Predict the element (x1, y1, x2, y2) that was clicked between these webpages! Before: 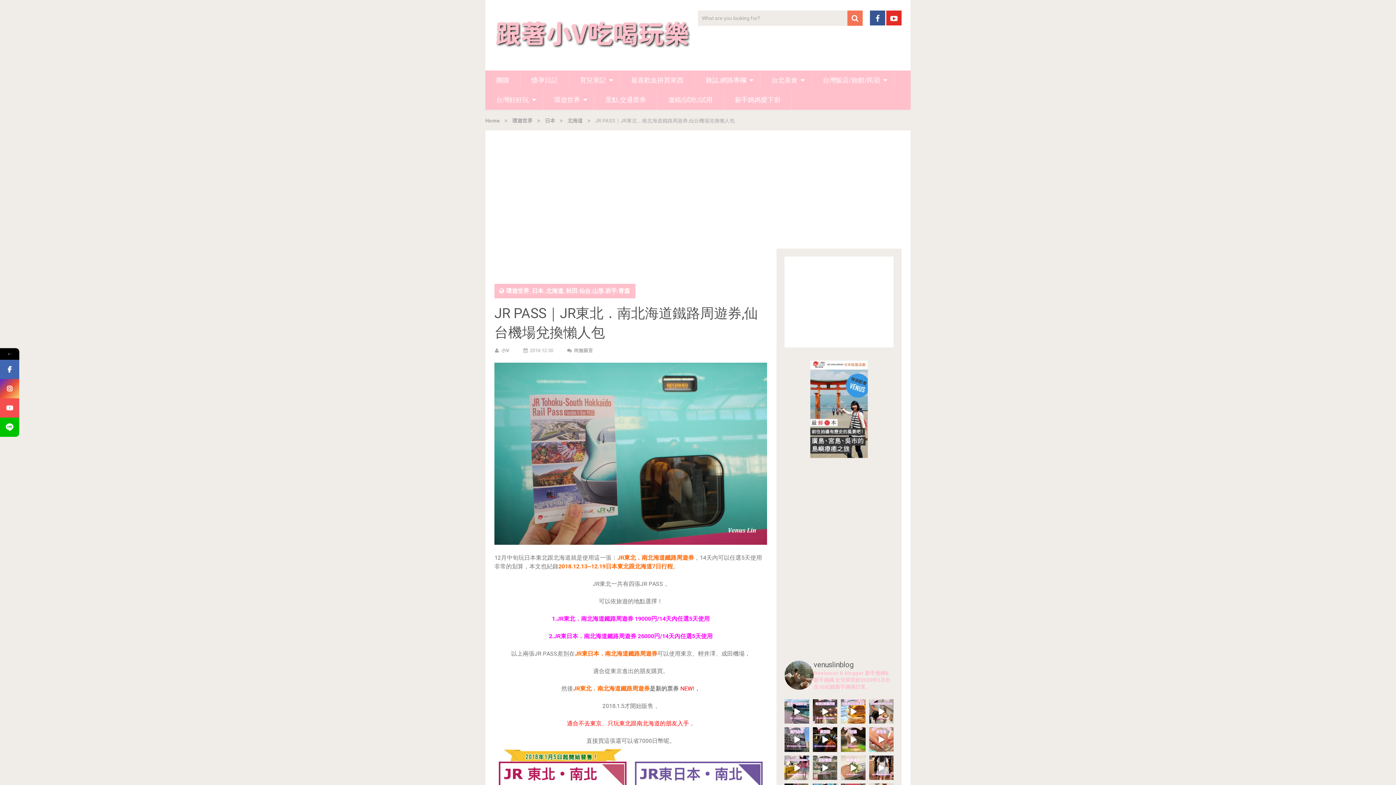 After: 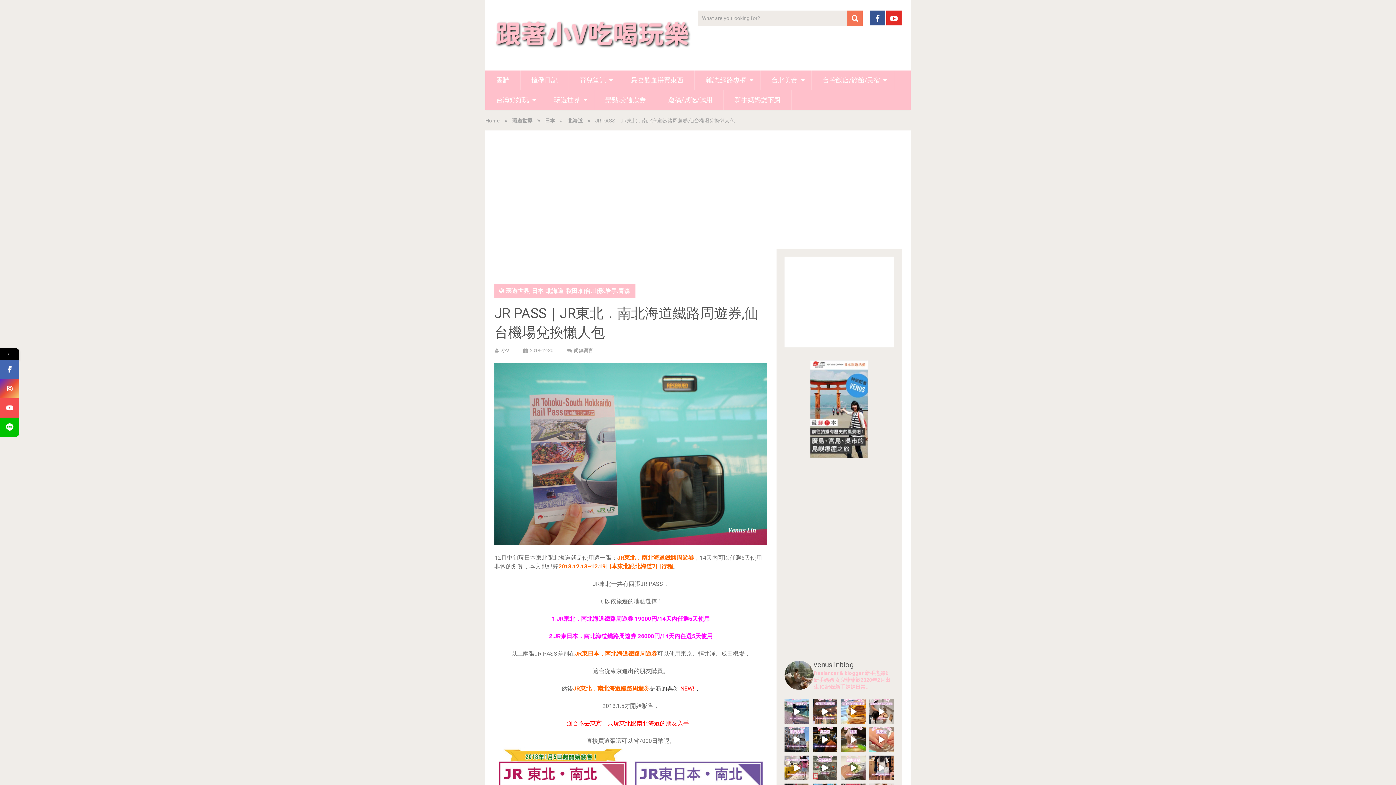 Action: bbox: (784, 360, 893, 458)